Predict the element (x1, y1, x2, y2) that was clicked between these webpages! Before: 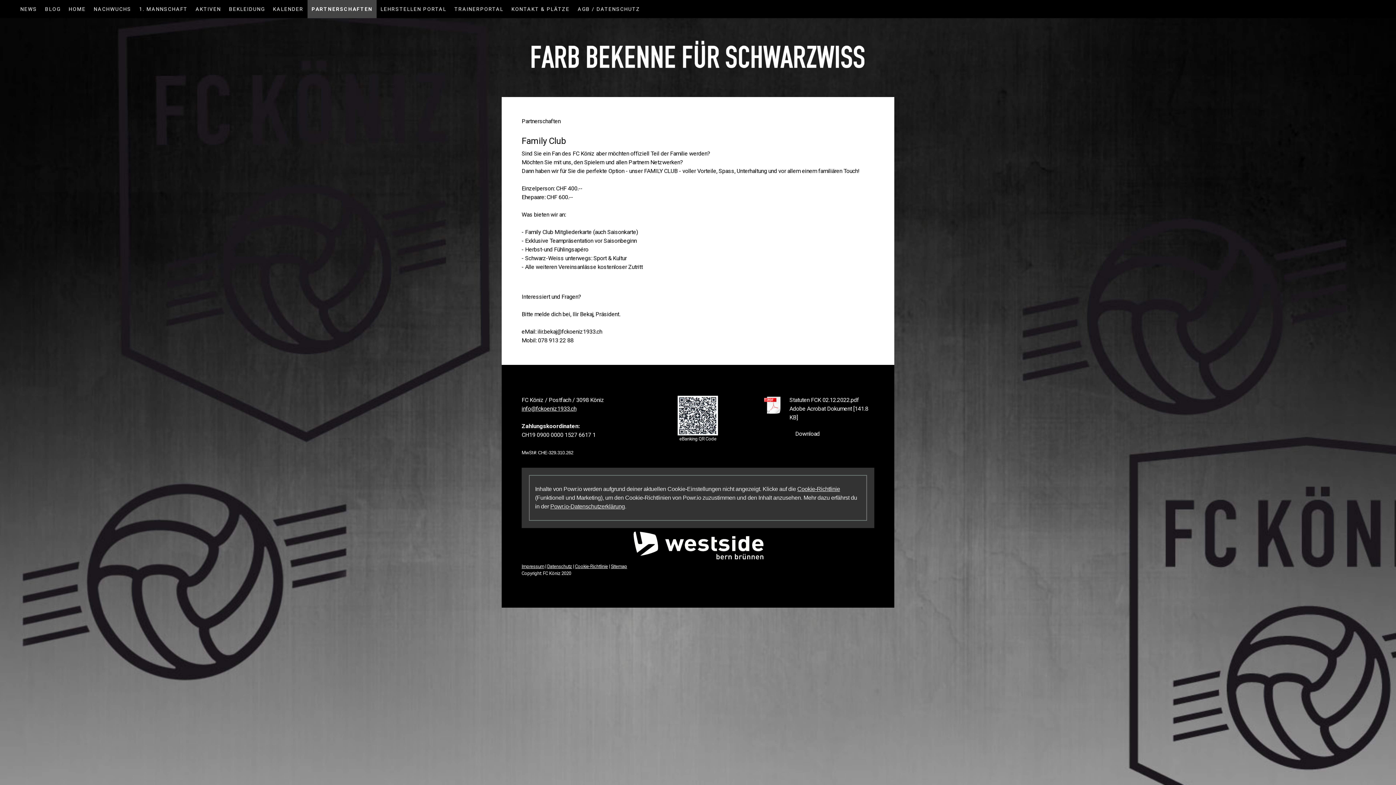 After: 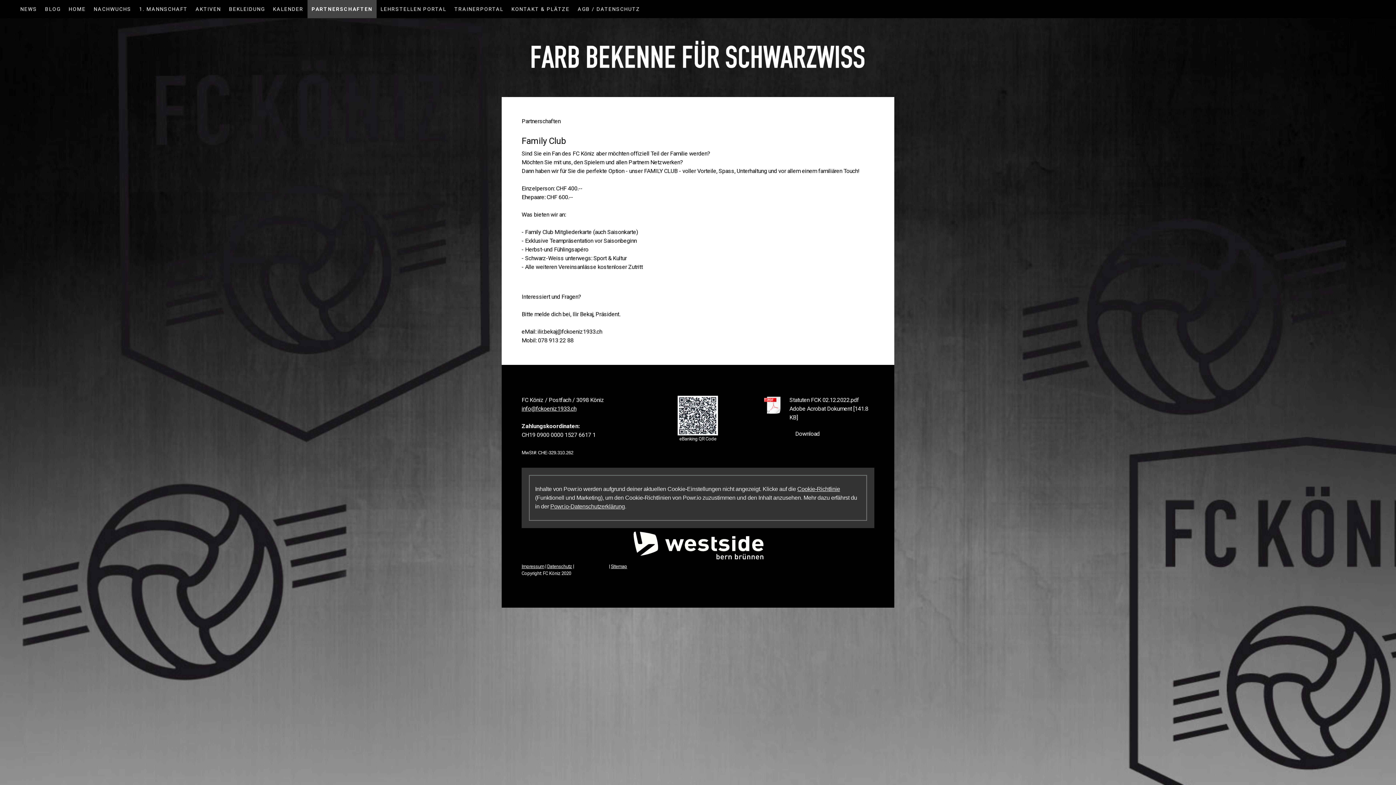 Action: bbox: (575, 564, 608, 569) label: Cookie-Richtlinie